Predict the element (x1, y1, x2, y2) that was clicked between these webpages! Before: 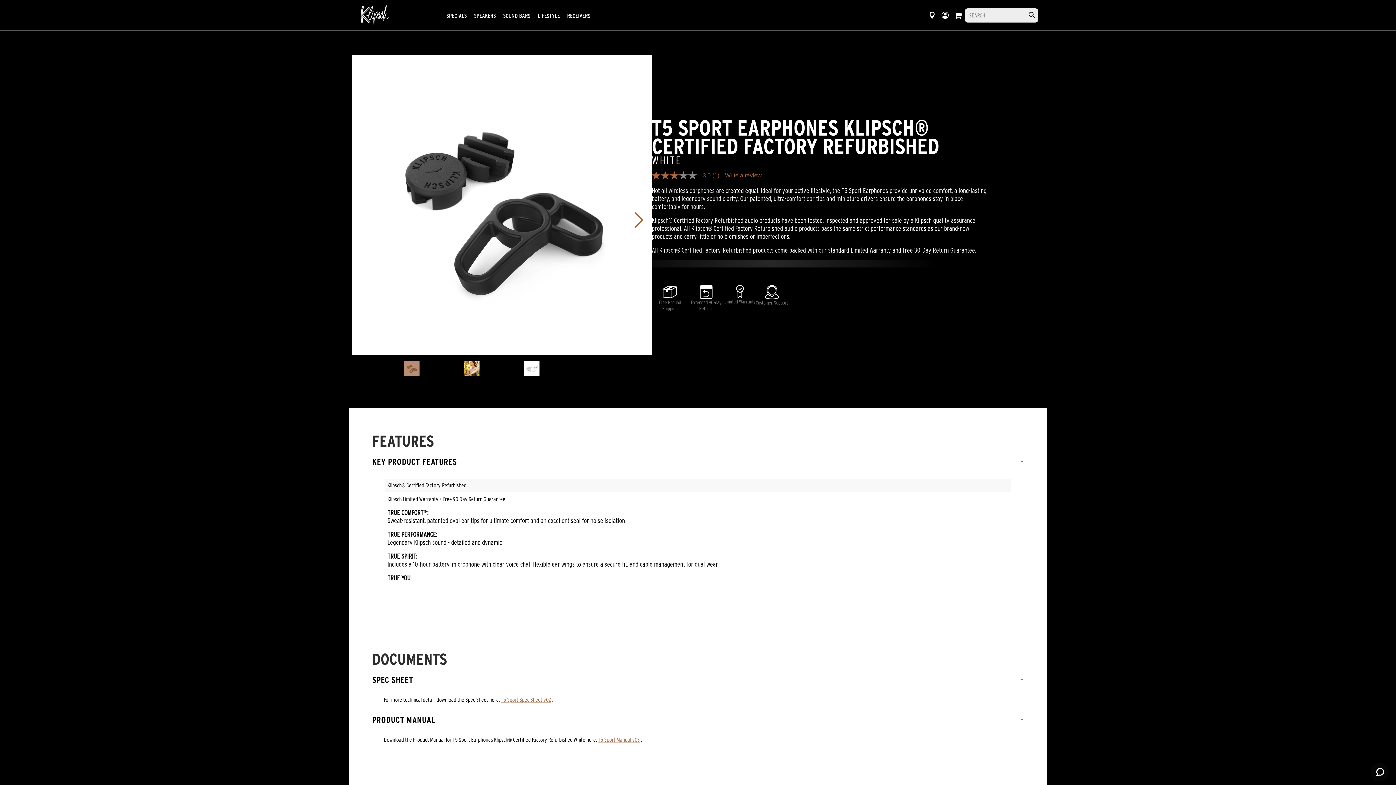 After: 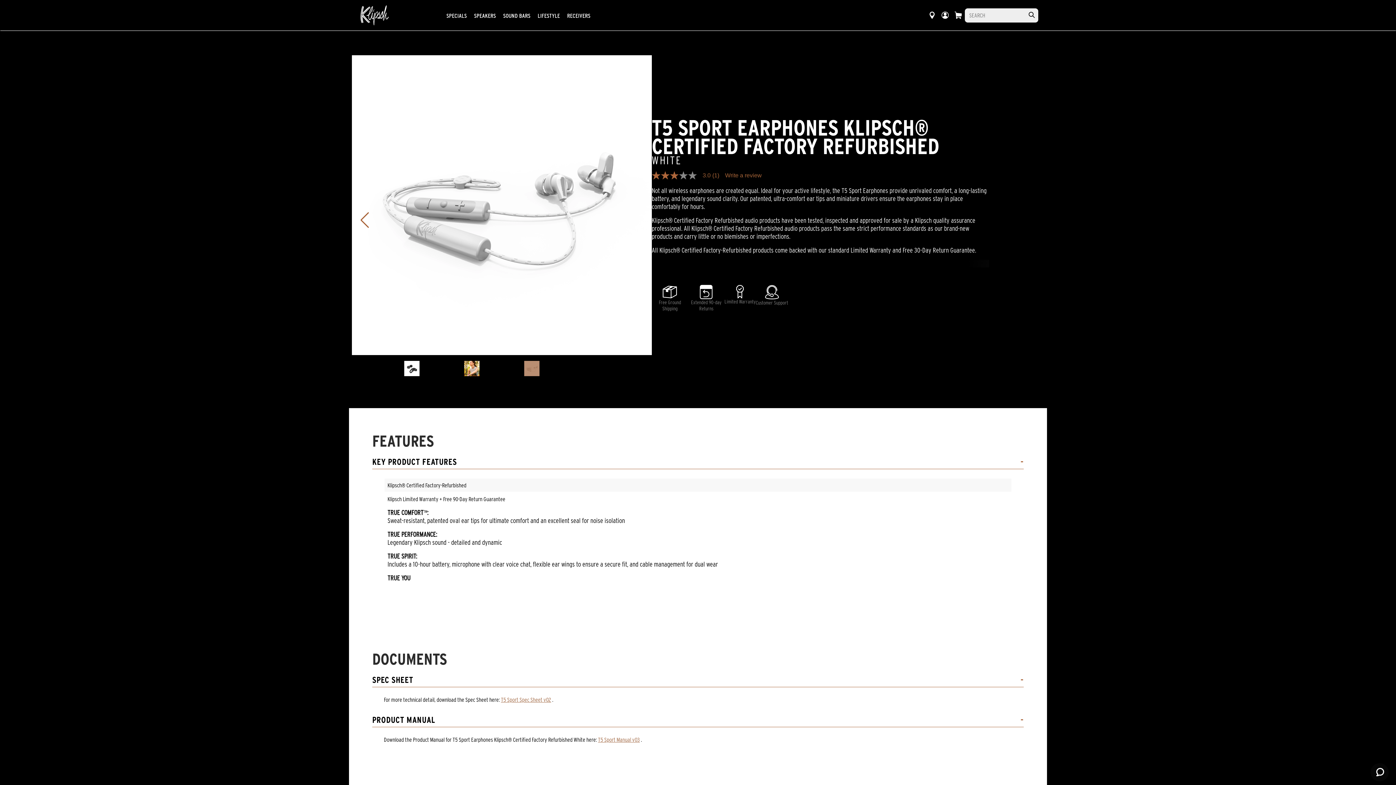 Action: bbox: (501, 361, 561, 376)